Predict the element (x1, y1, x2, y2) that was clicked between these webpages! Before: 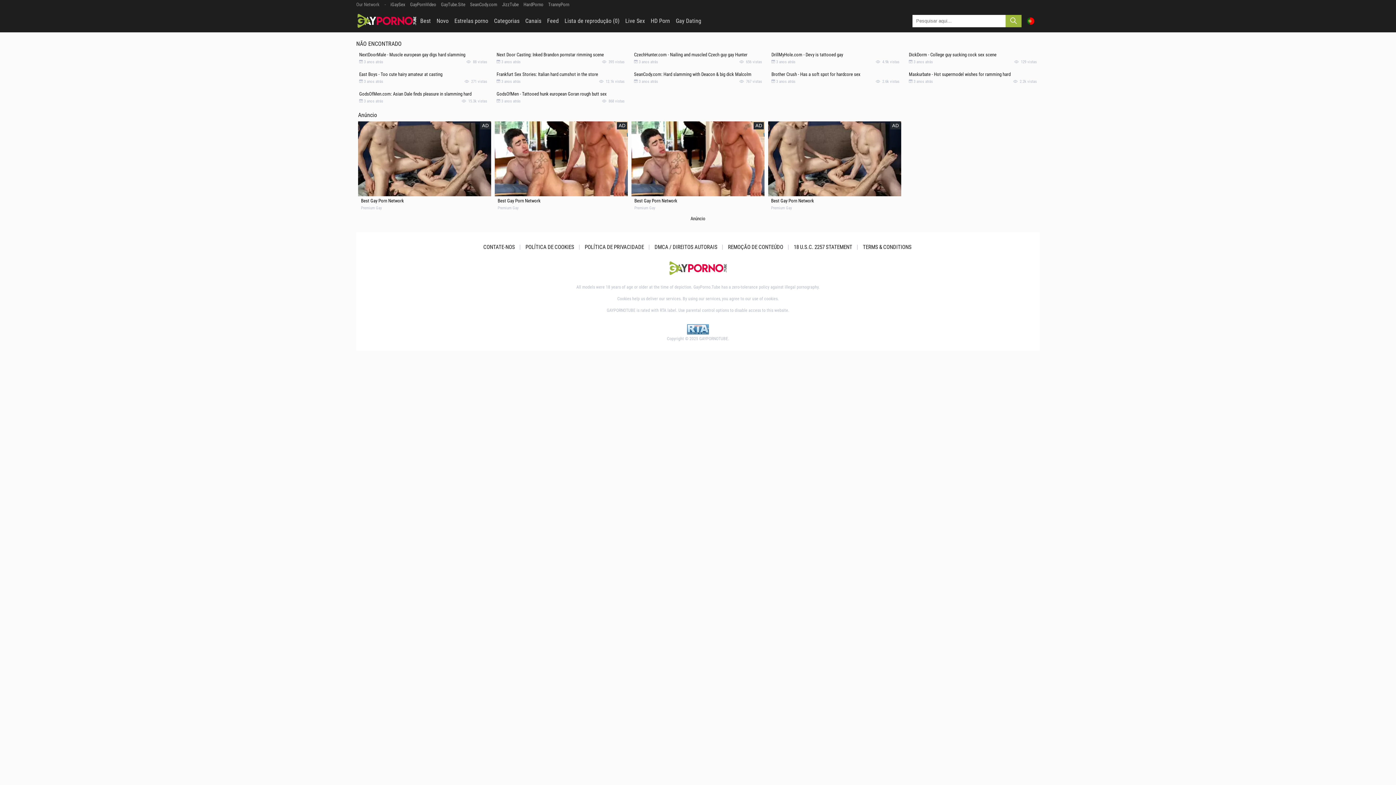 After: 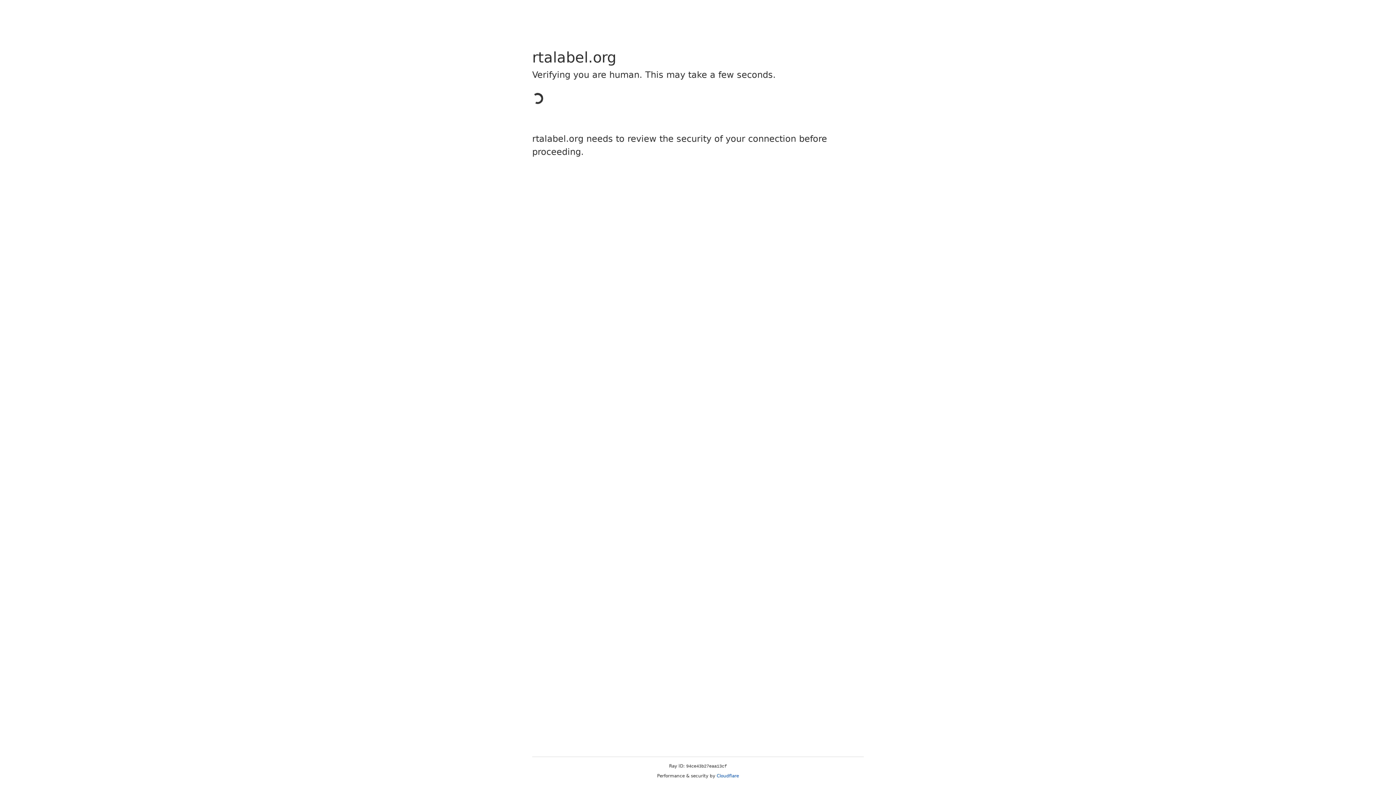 Action: bbox: (687, 324, 709, 336)